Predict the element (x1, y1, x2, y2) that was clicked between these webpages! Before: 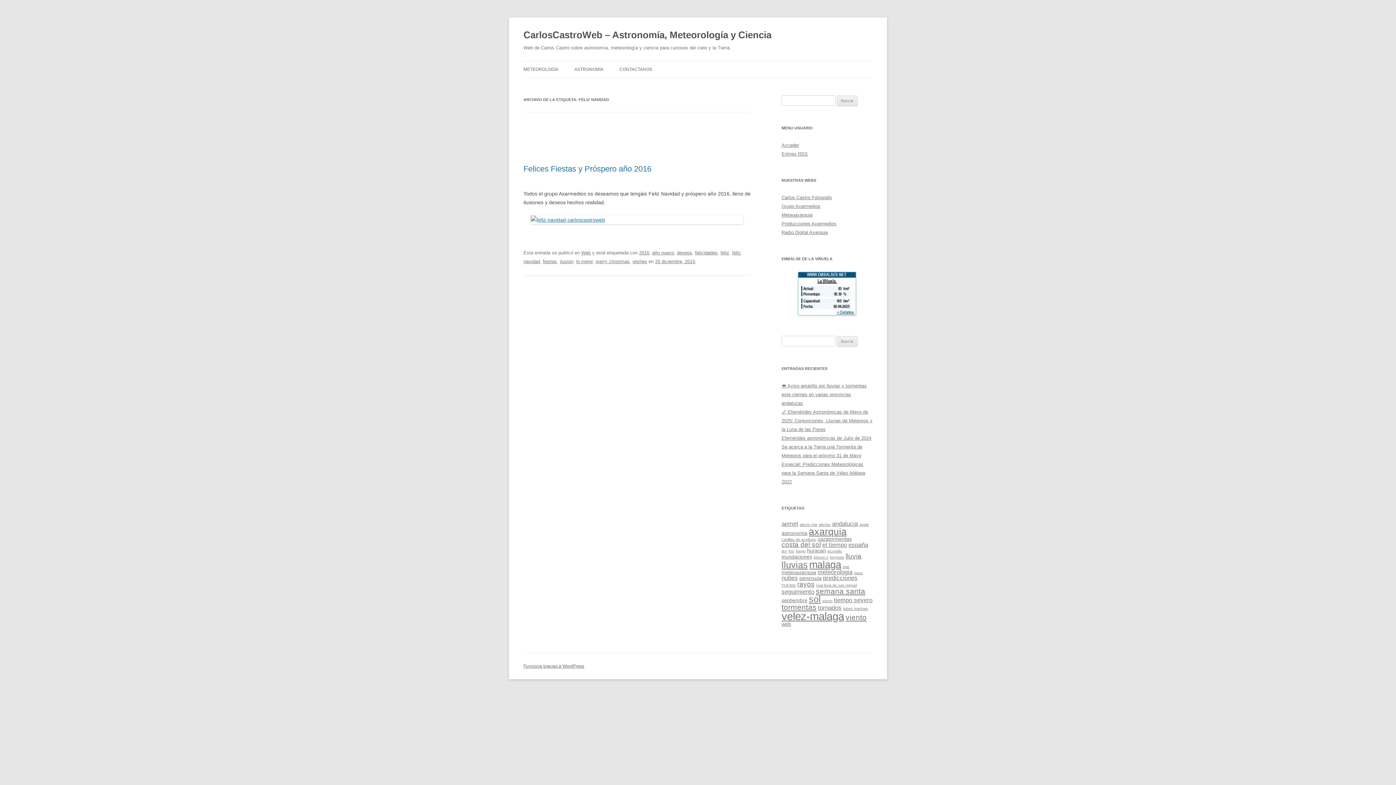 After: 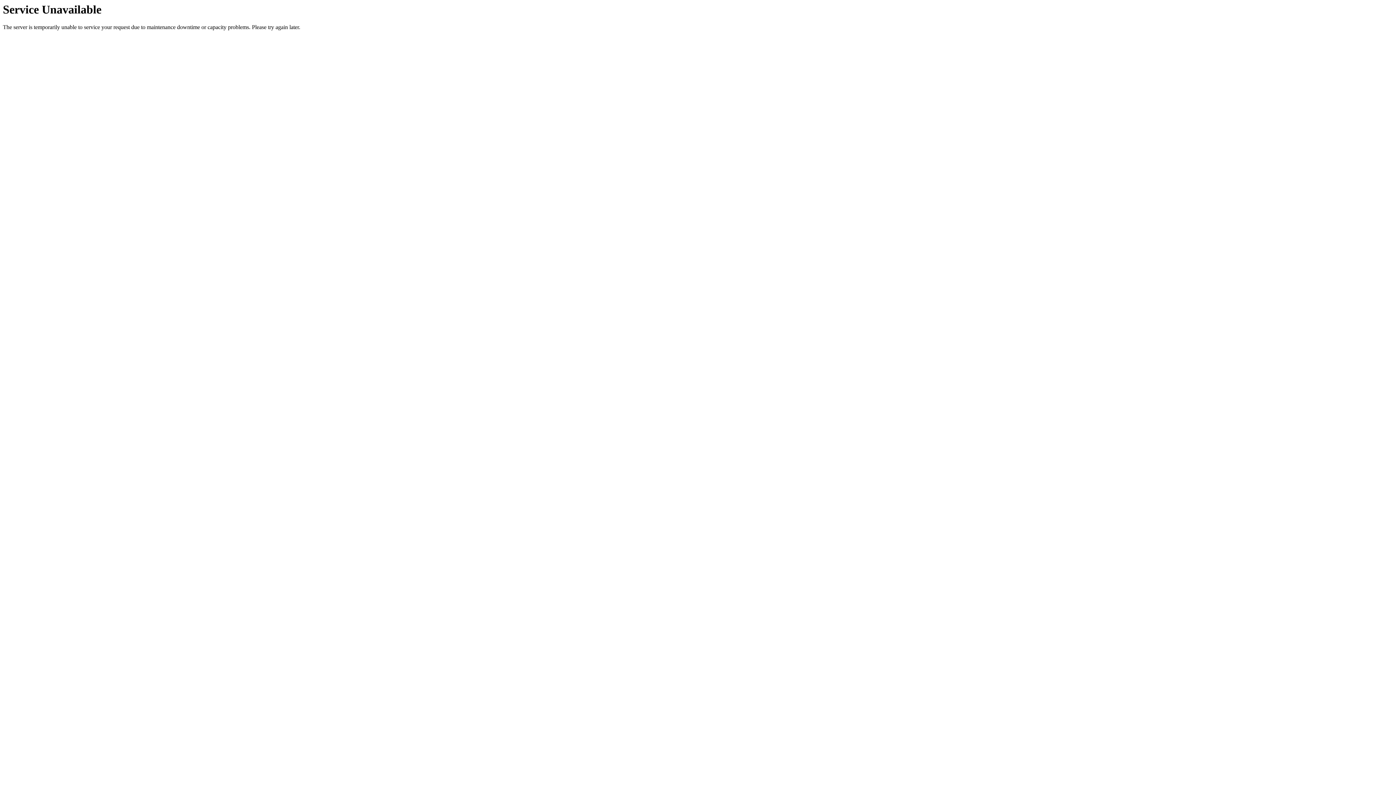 Action: bbox: (816, 583, 857, 587) label: real feria de san miguel (2 elementos)